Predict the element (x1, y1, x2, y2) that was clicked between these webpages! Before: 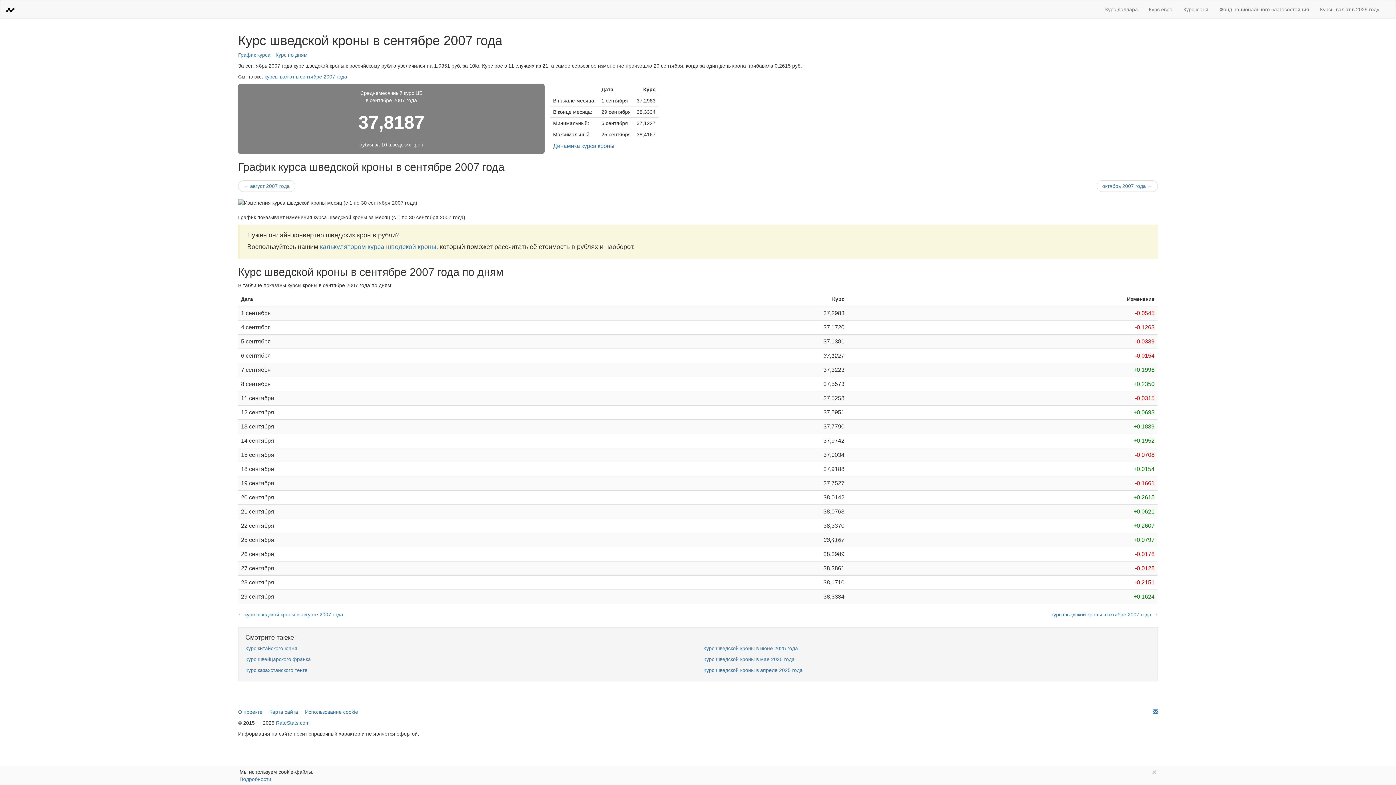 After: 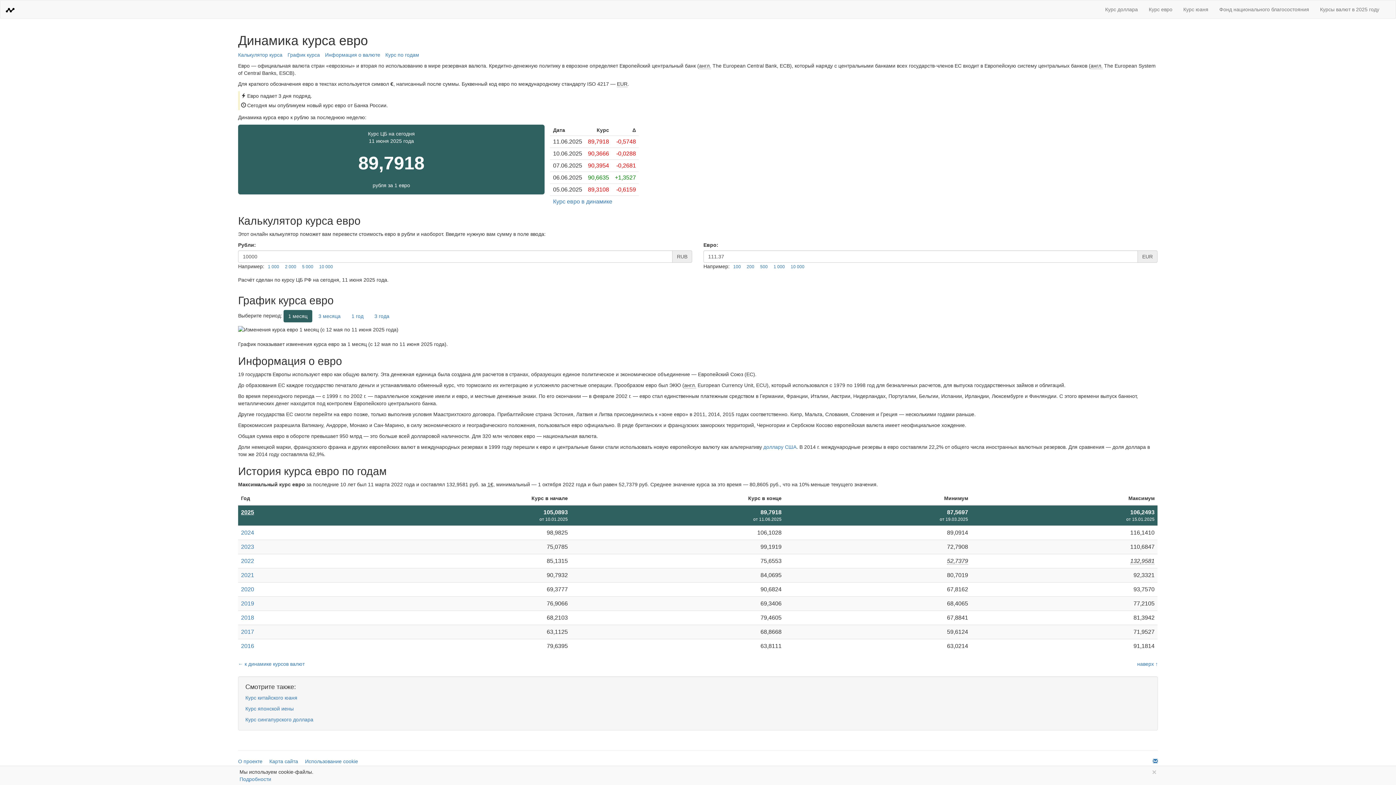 Action: bbox: (1143, 0, 1178, 18) label: Курс евро